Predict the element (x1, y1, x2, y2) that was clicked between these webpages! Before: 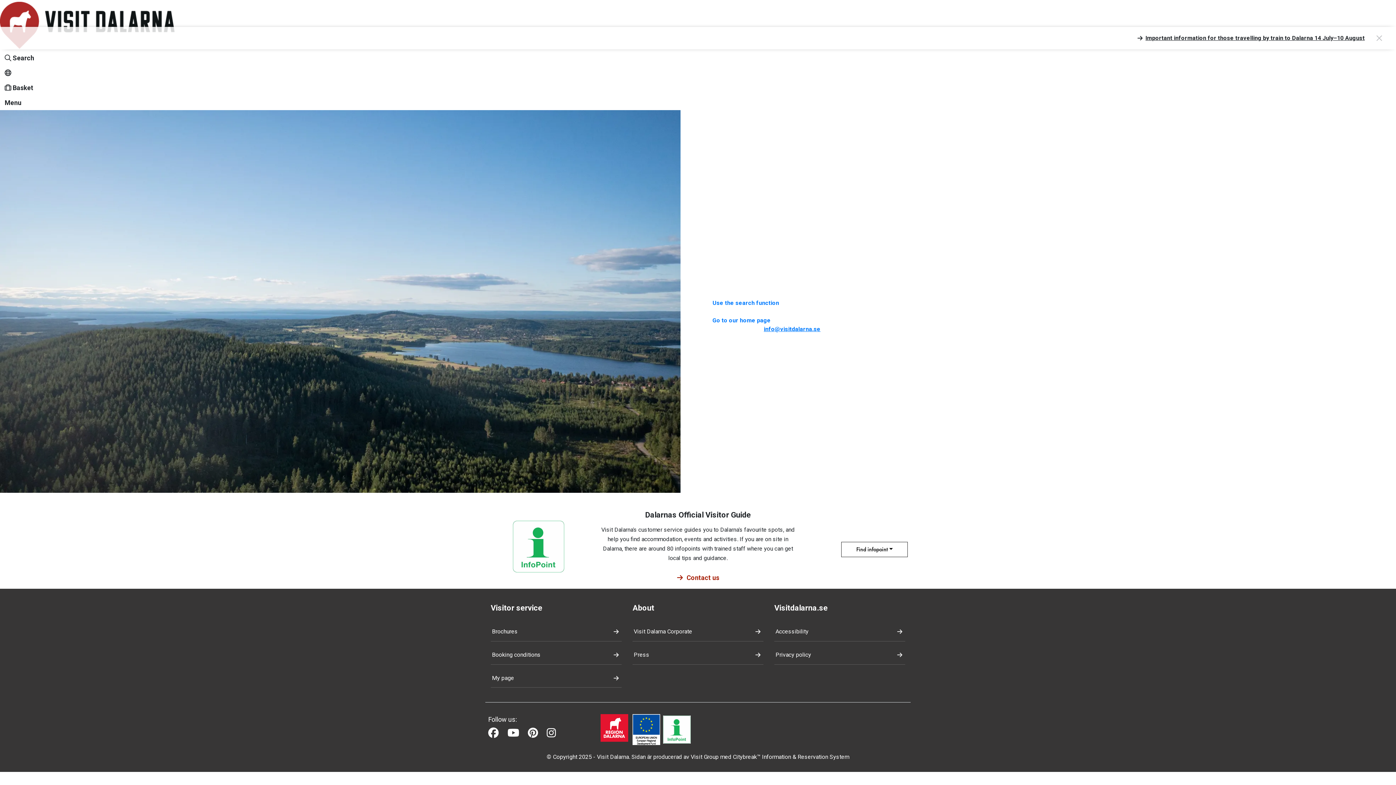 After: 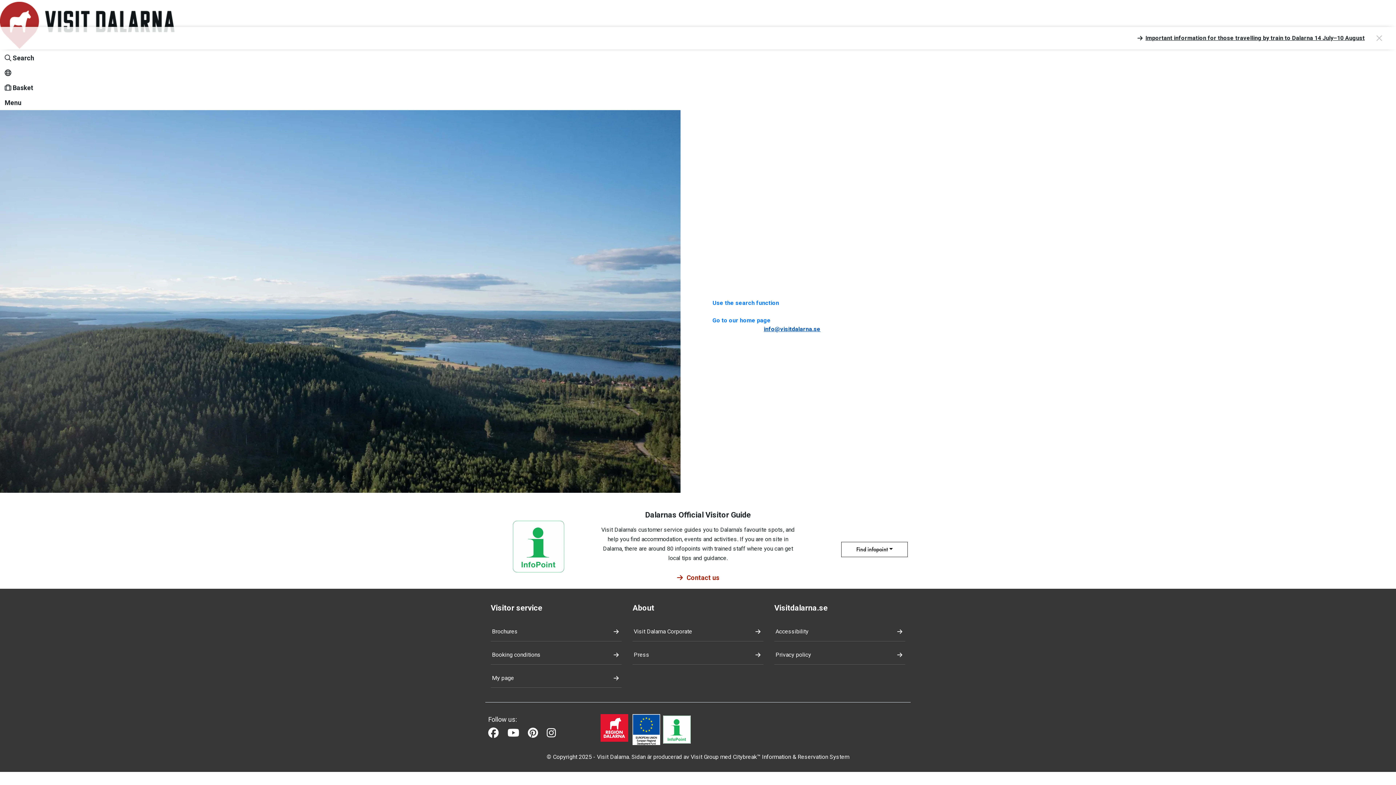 Action: label: info@visitdalarna.se bbox: (764, 325, 820, 332)